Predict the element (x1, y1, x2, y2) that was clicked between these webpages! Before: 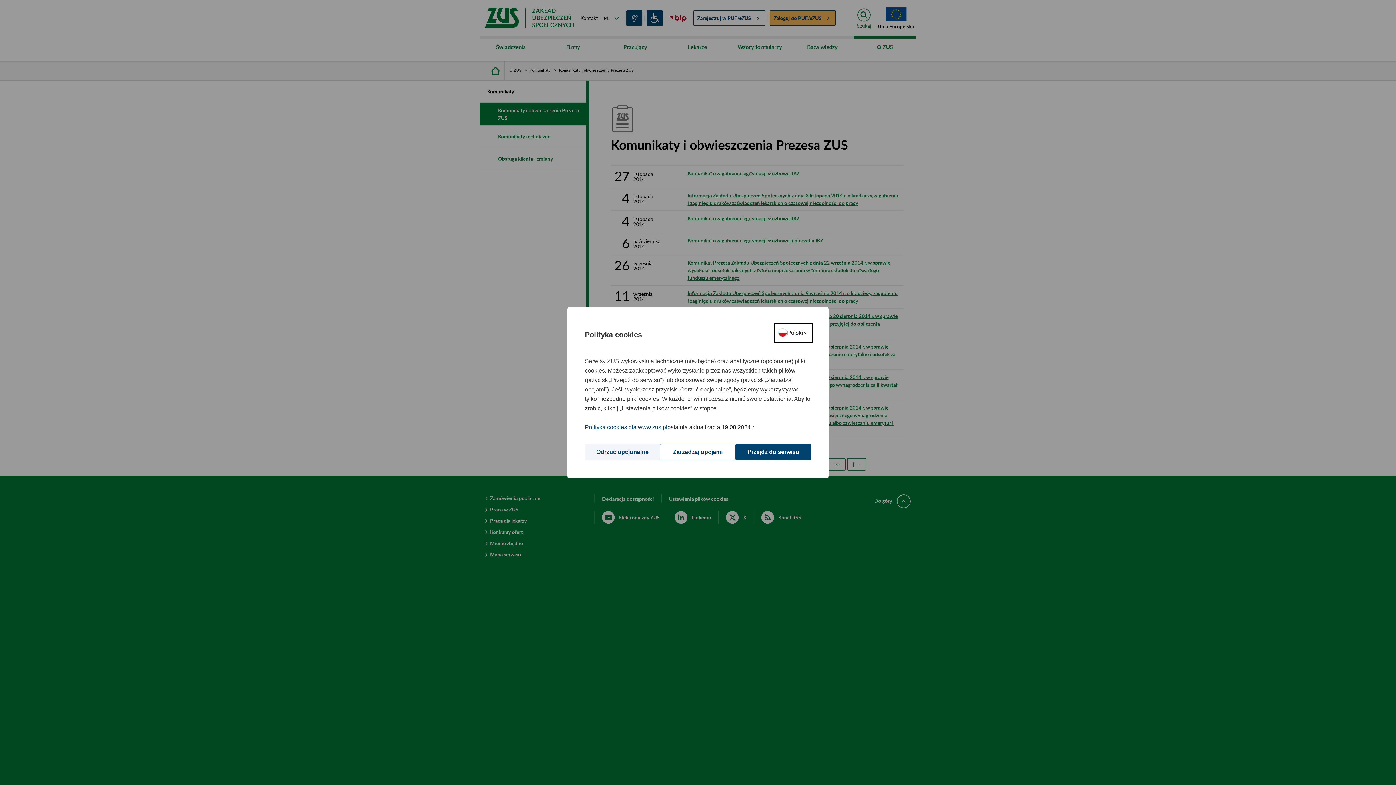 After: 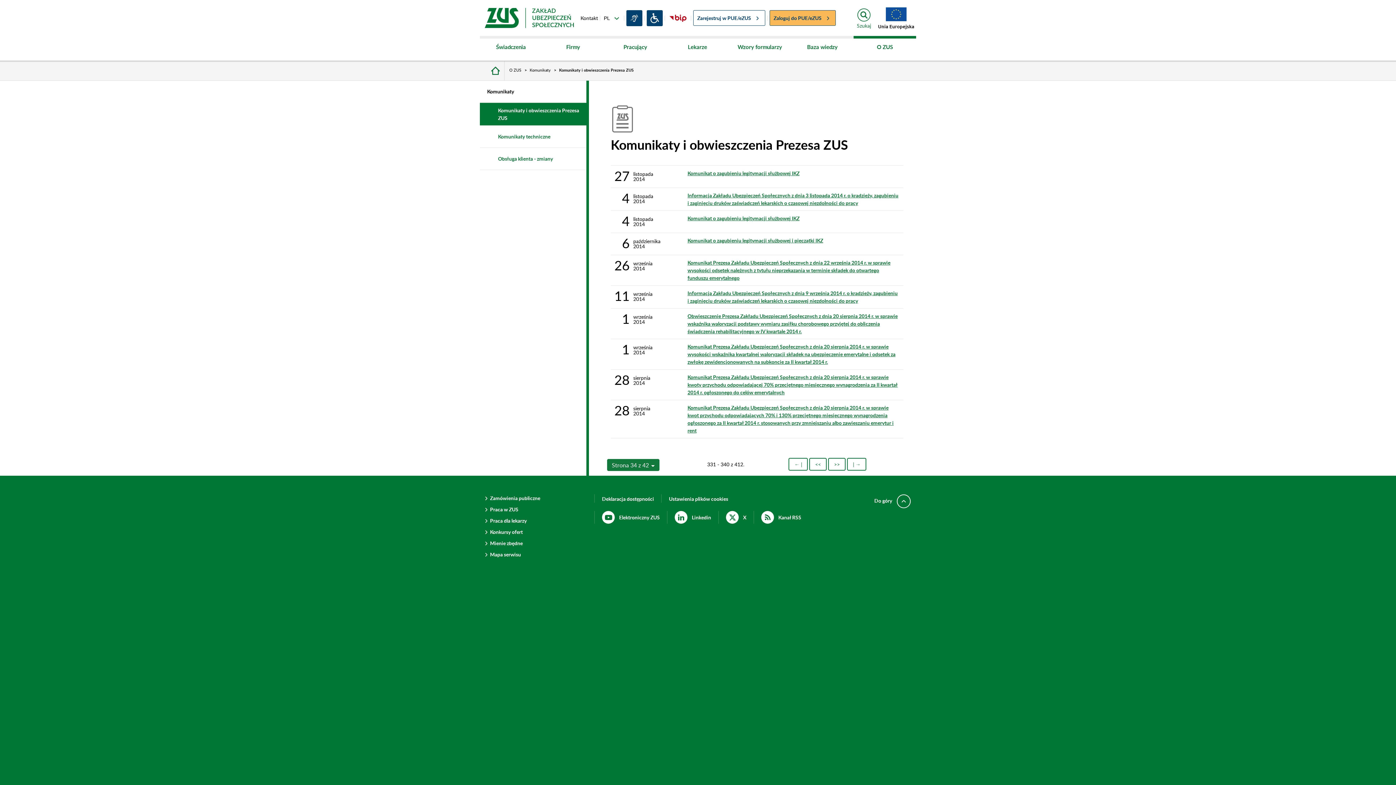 Action: bbox: (735, 444, 811, 460) label: Przejdź do serwisu